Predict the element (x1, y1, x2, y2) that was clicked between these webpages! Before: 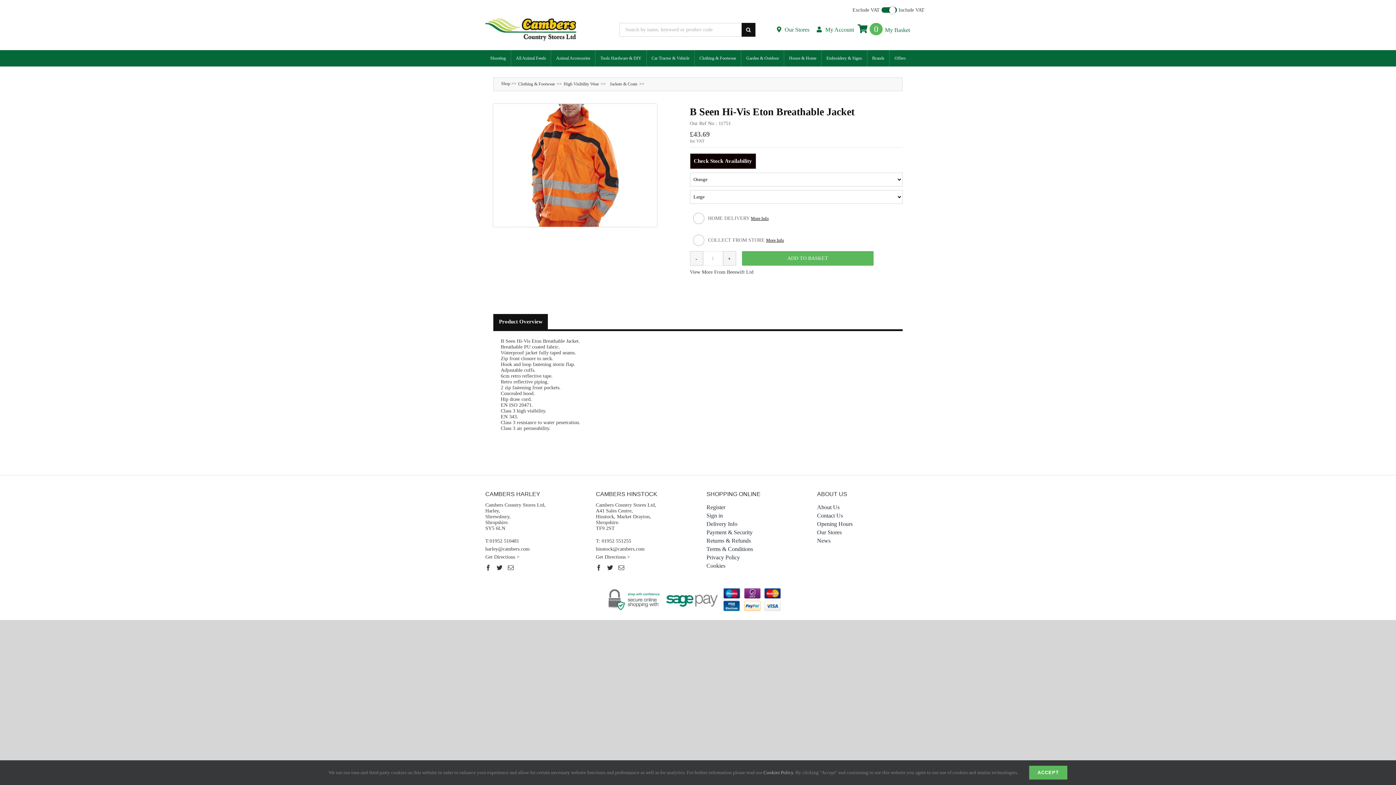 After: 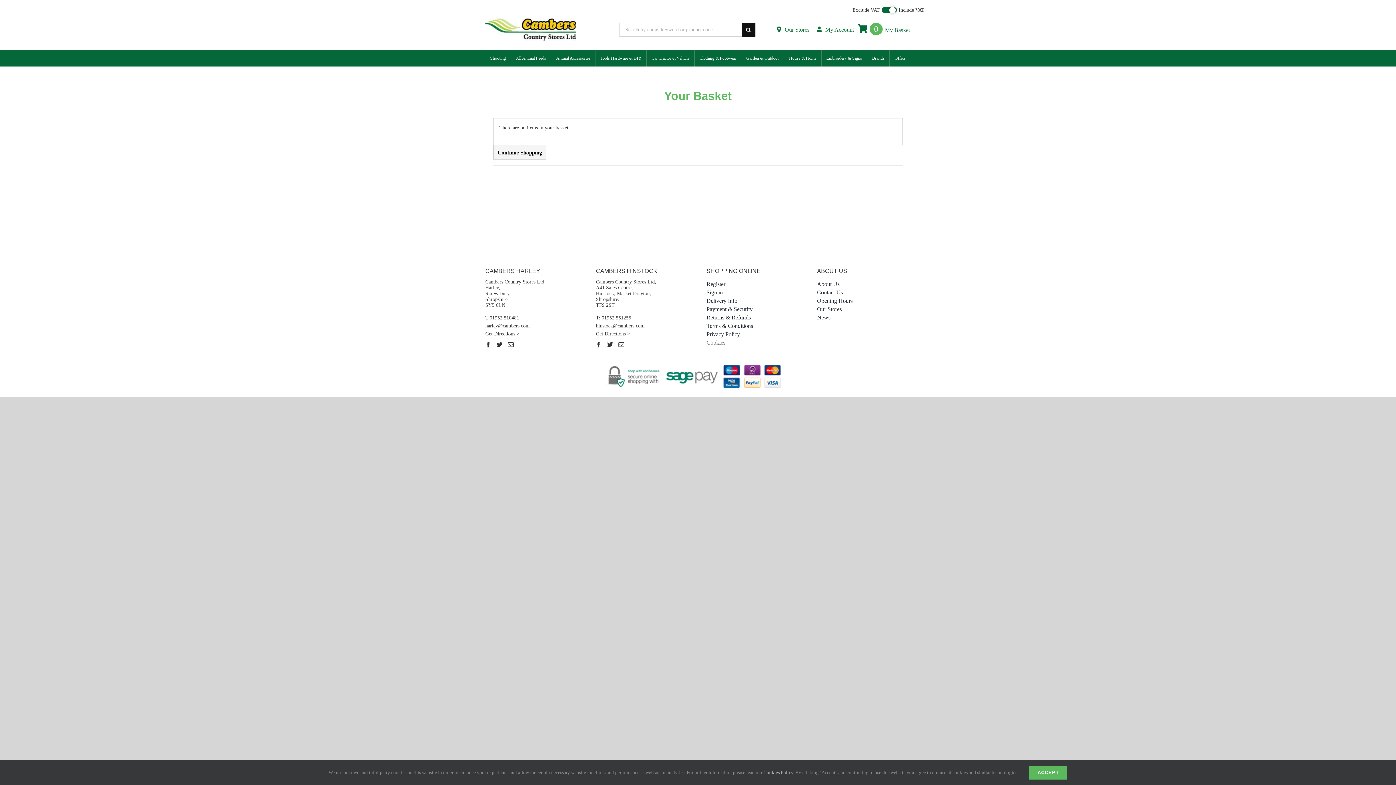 Action: bbox: (857, 22, 910, 35) label:  0 